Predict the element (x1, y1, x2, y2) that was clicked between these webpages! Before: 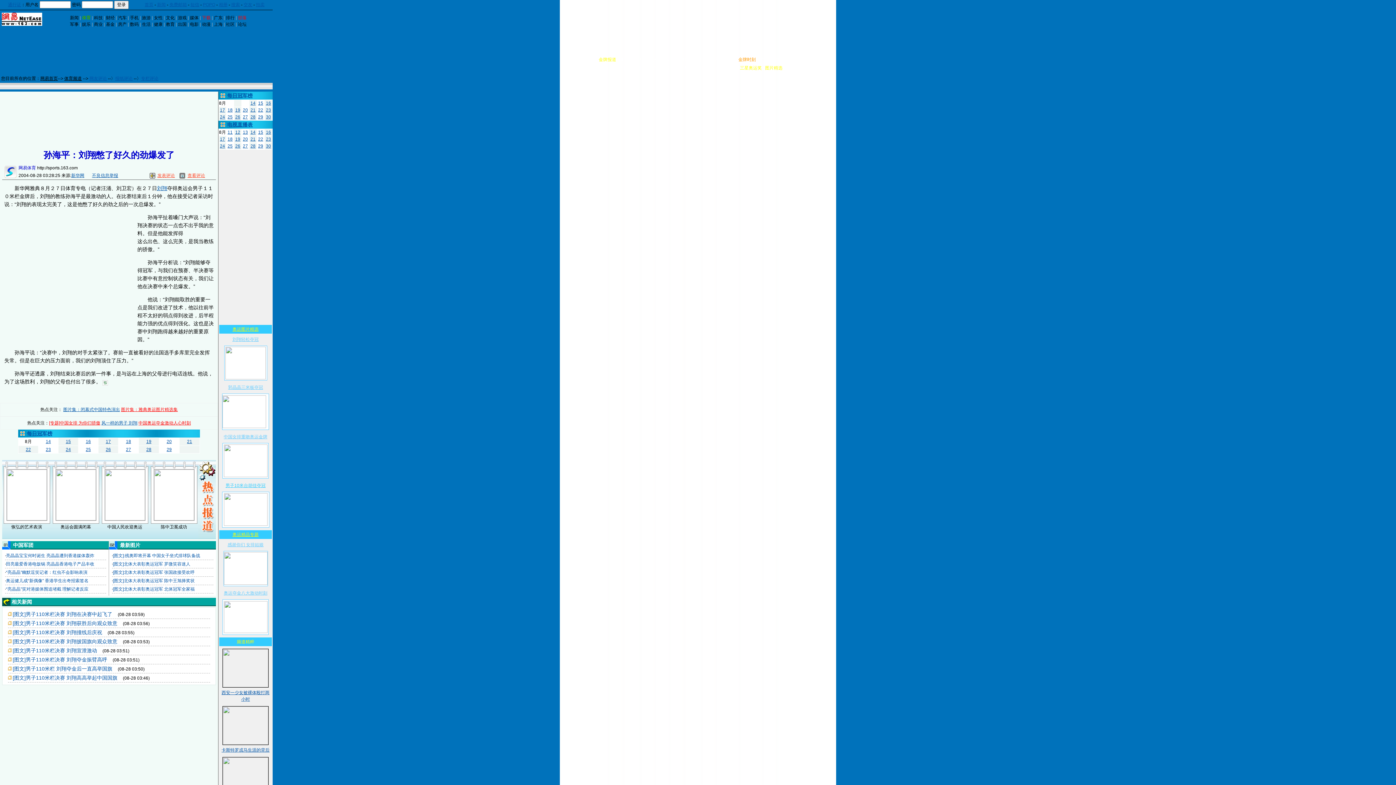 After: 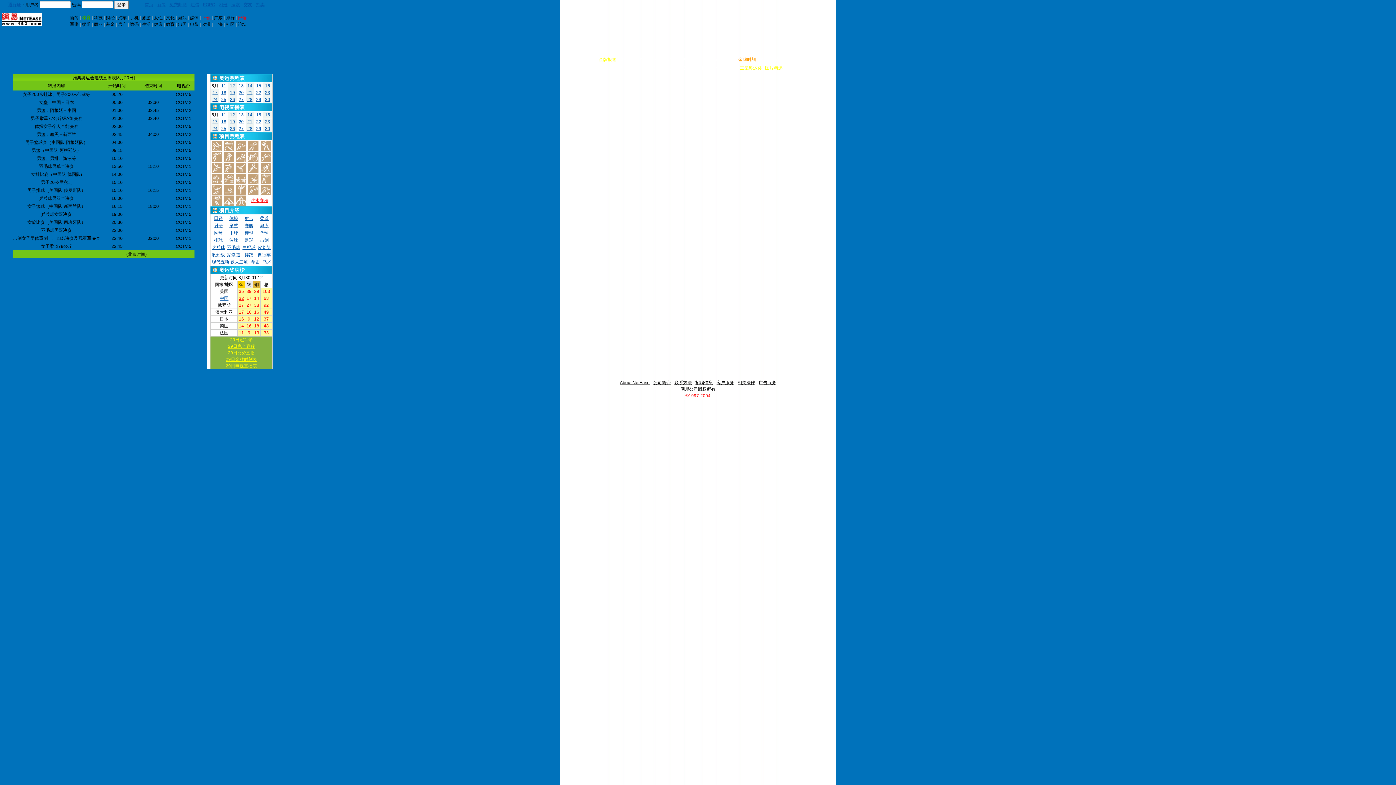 Action: bbox: (242, 136, 248, 141) label: 20